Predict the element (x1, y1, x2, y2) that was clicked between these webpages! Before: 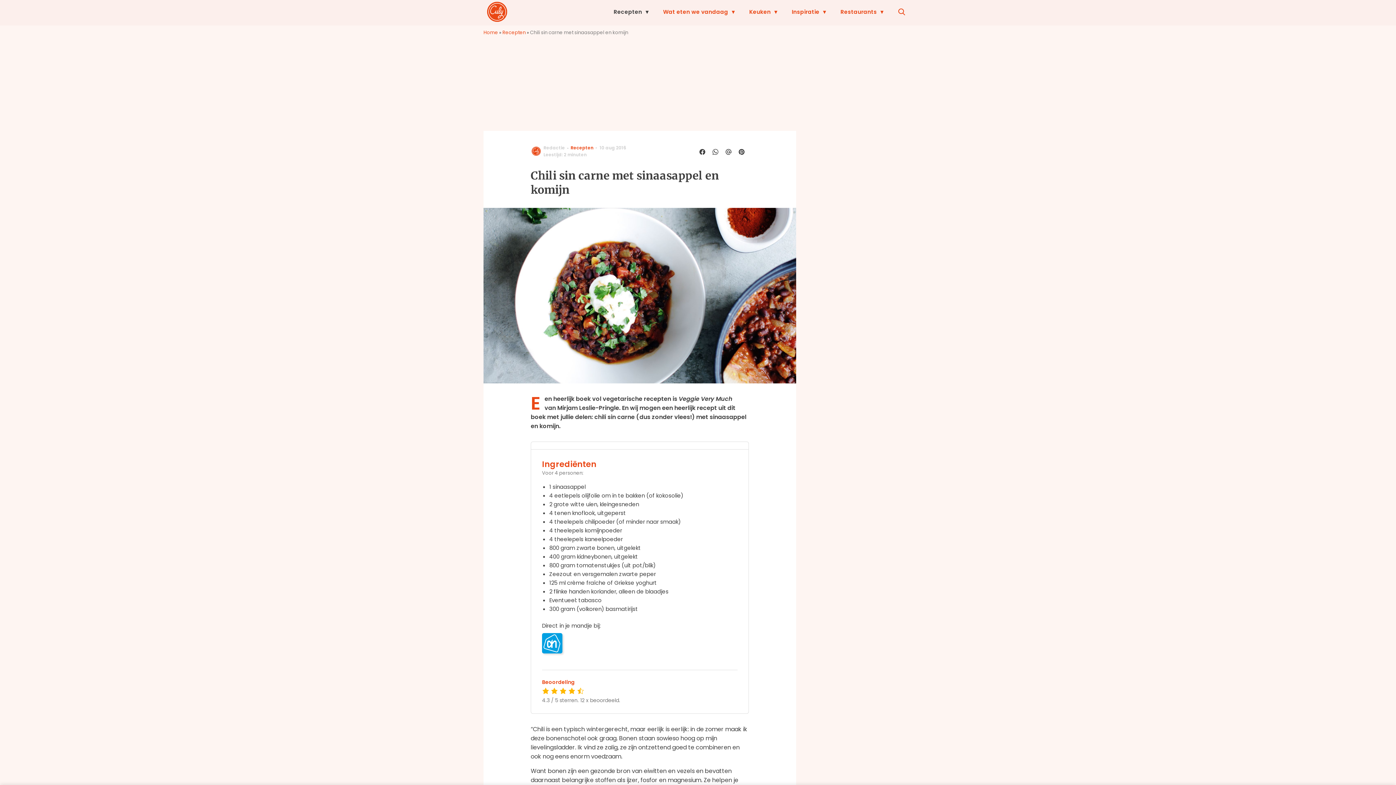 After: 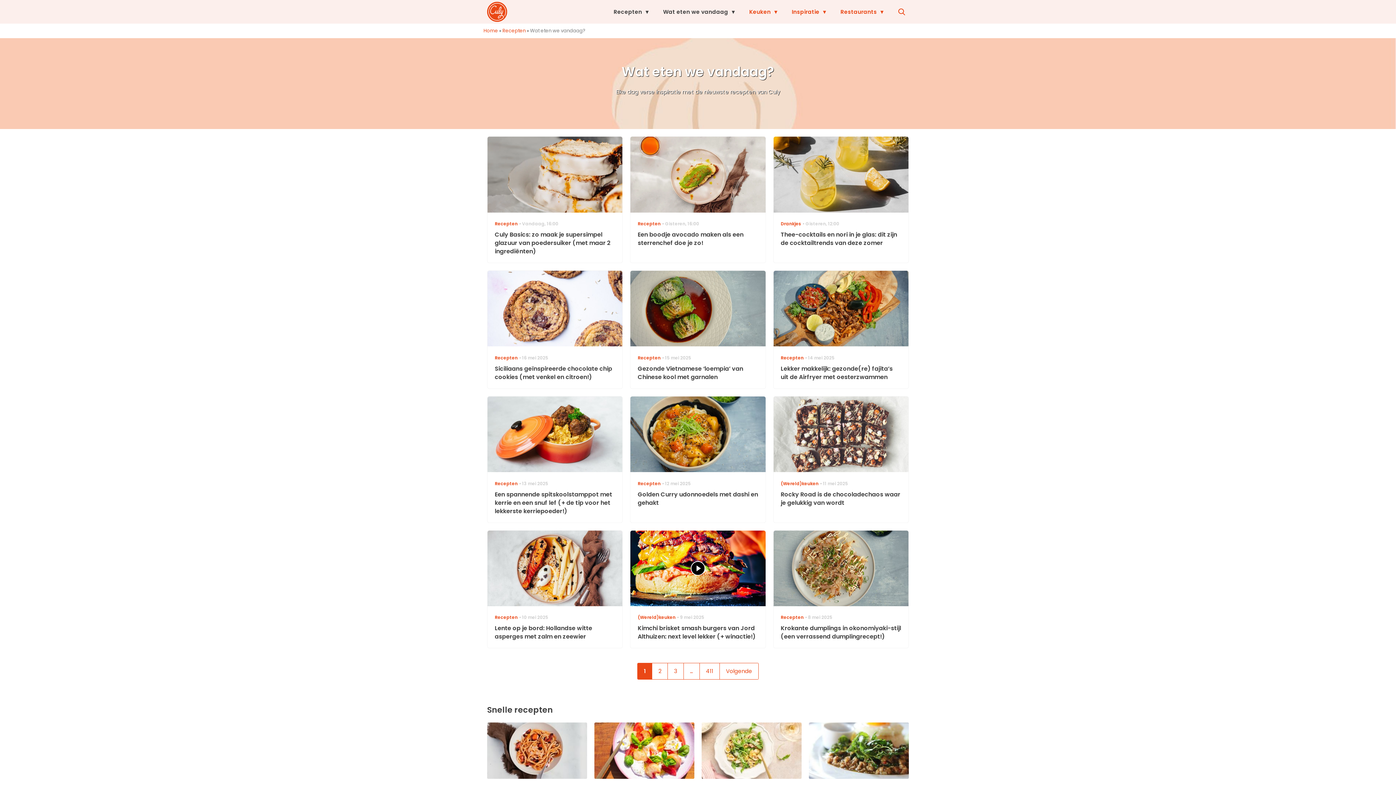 Action: bbox: (659, 0, 738, 23) label: Wat eten we vandaag